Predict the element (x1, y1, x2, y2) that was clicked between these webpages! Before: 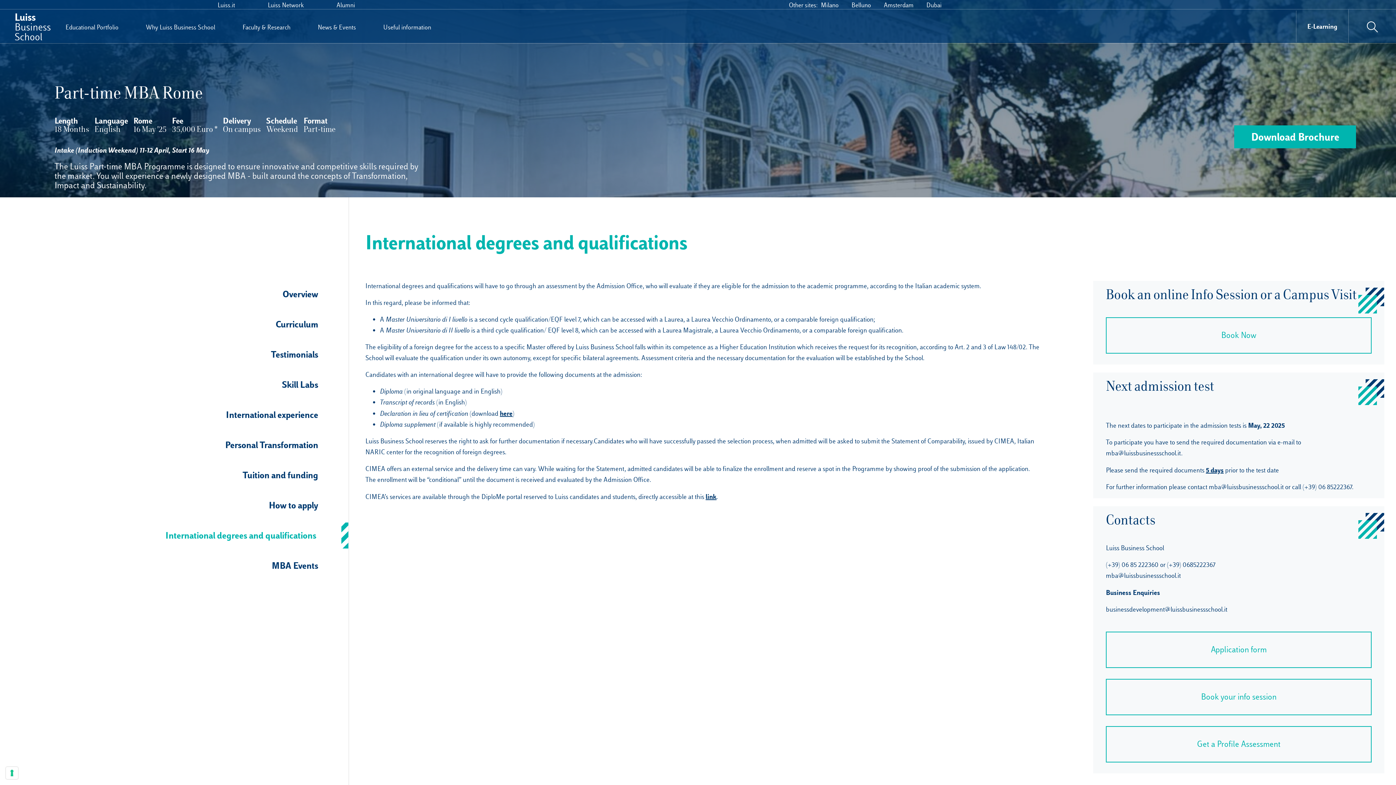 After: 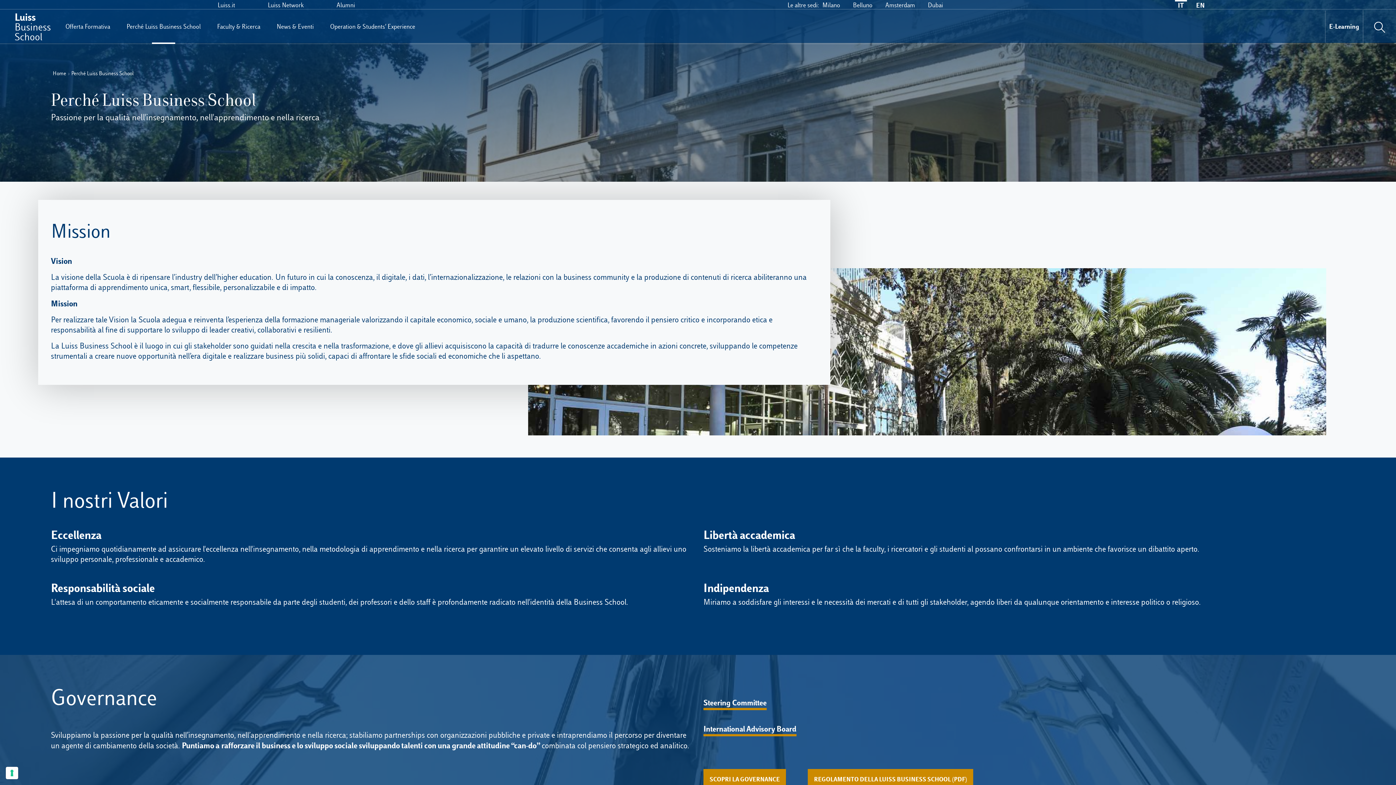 Action: label: Why Luiss Business School bbox: (145, 23, 215, 31)